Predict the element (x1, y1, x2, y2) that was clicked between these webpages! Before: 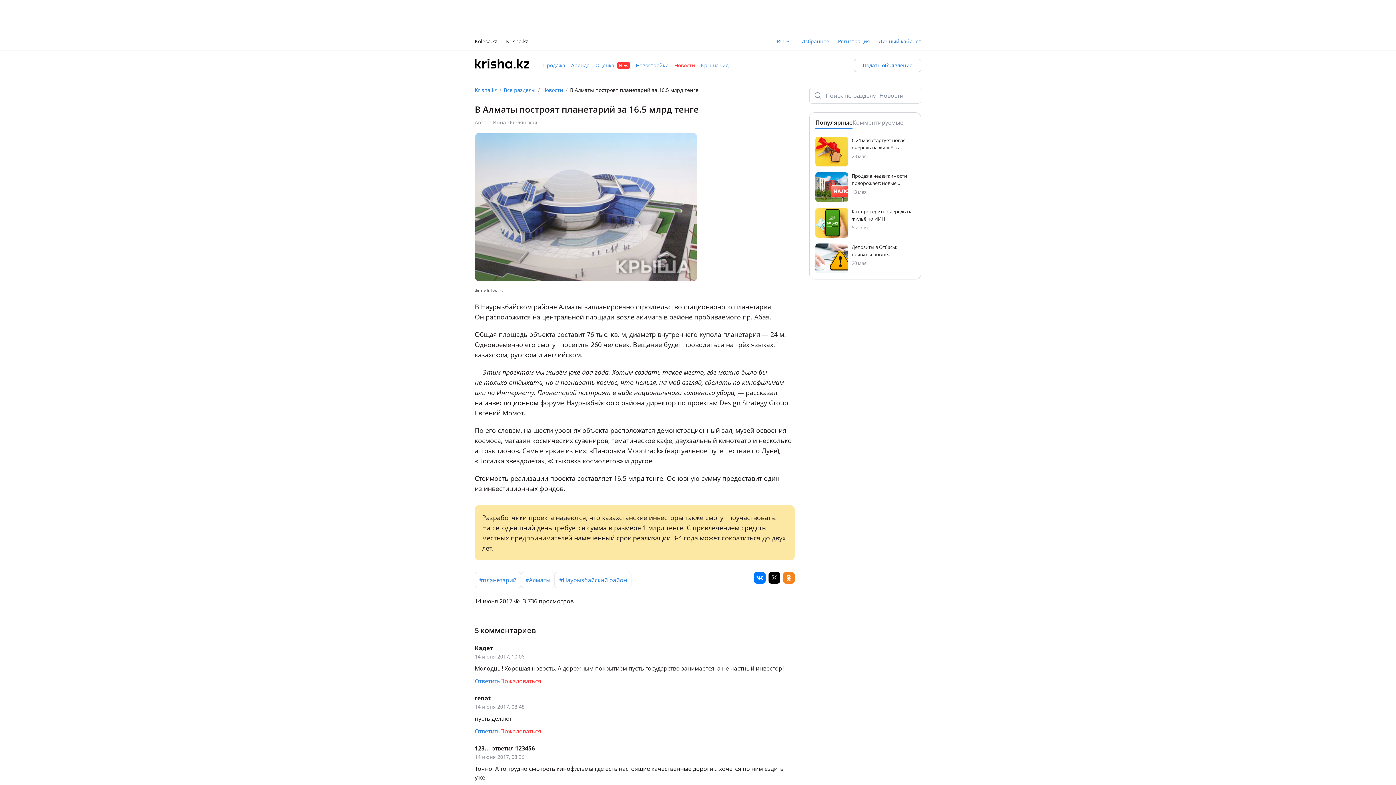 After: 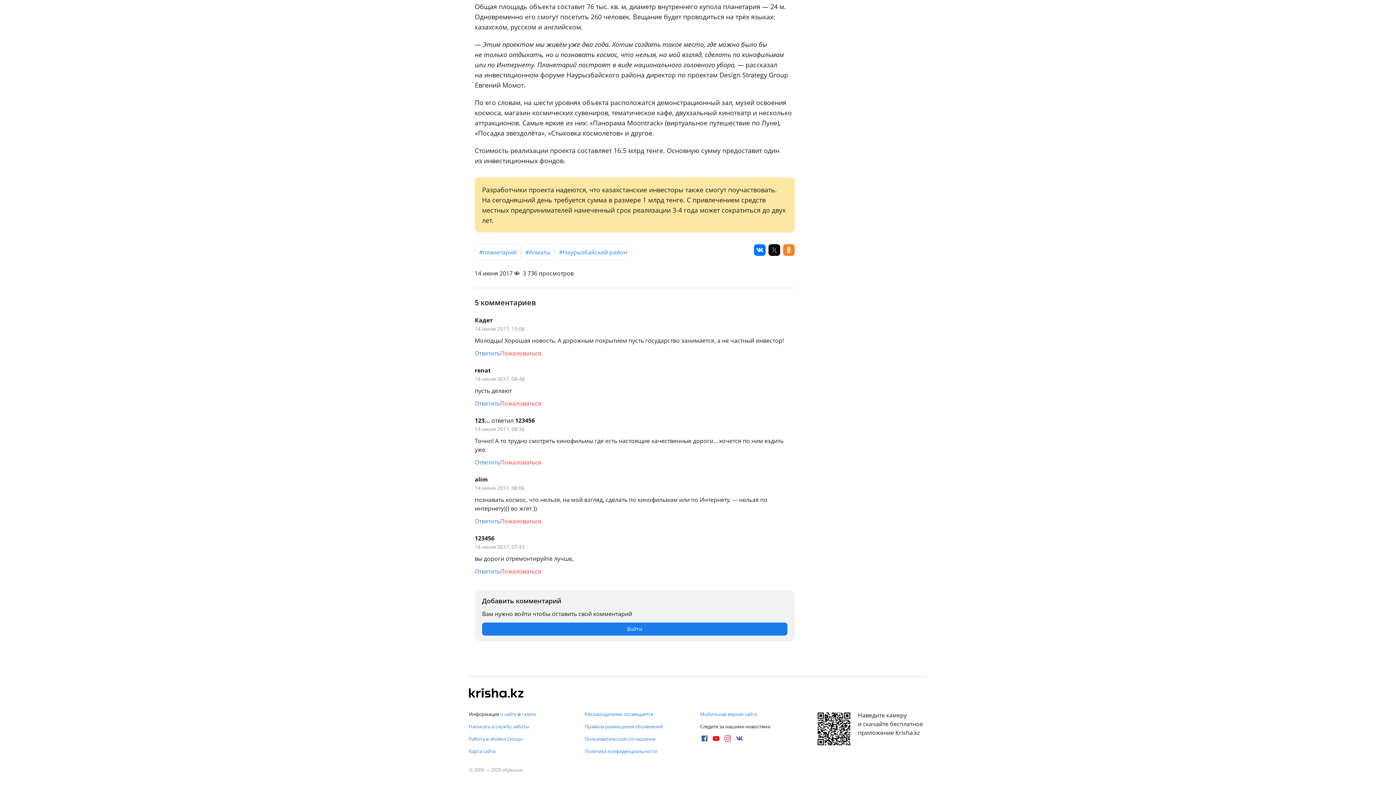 Action: bbox: (474, 727, 500, 735) label: Ответить